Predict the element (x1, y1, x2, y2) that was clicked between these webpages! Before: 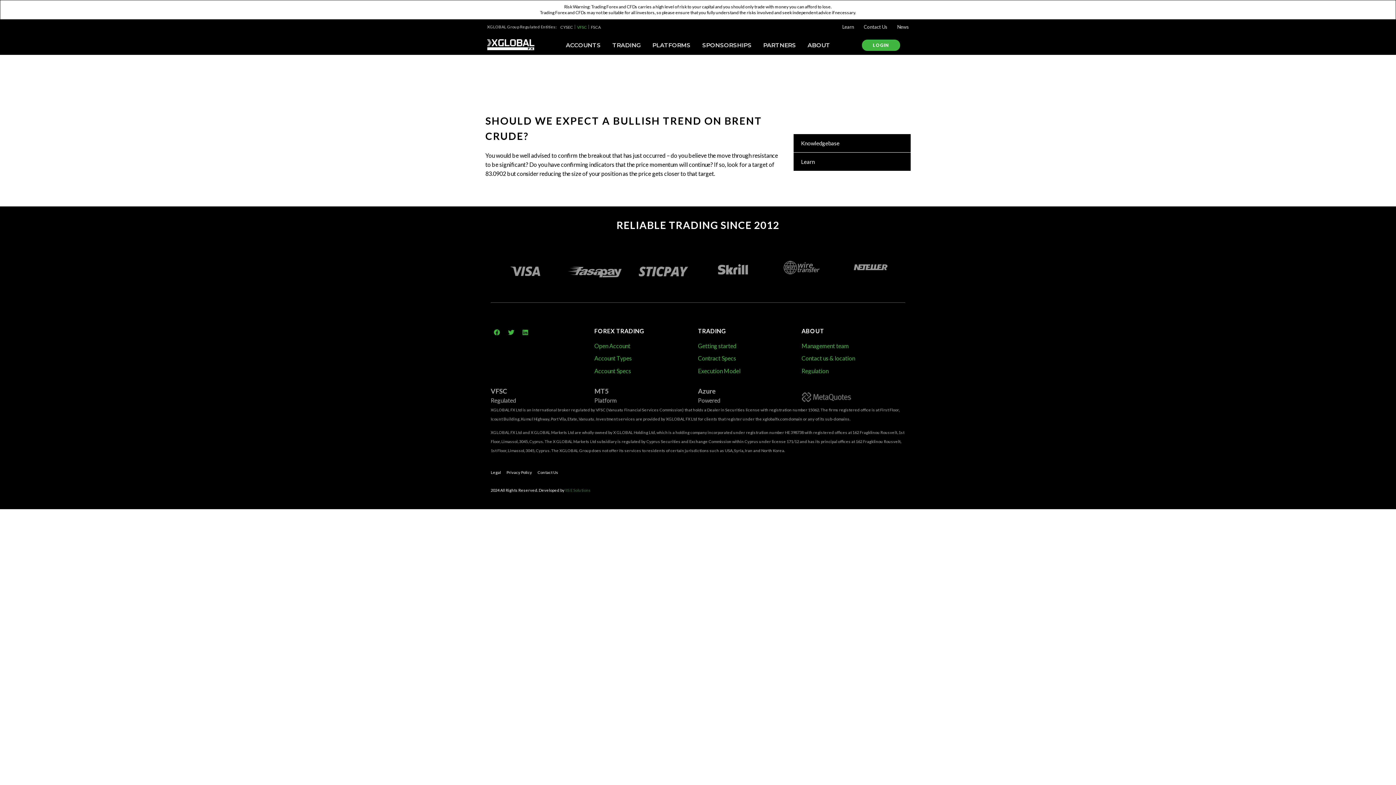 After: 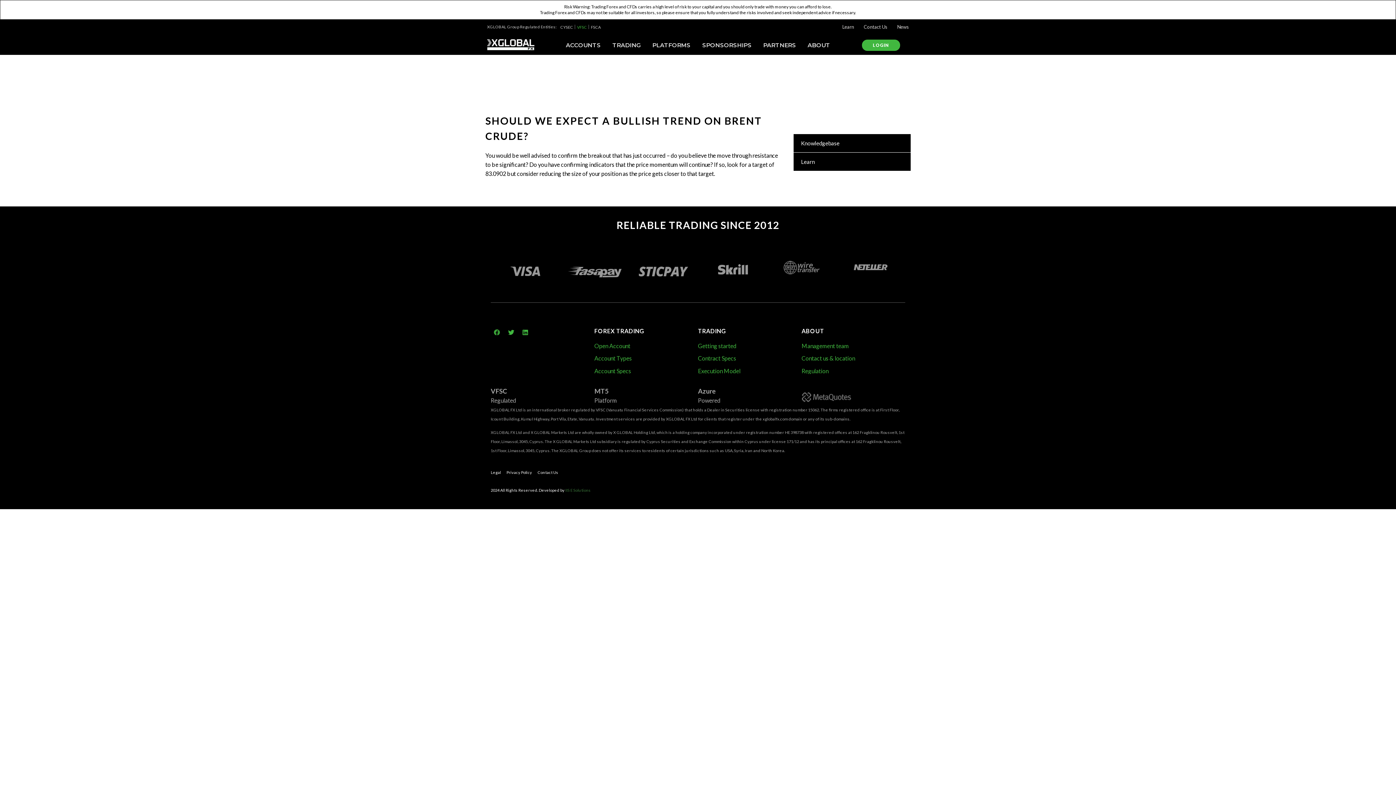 Action: label: Facebook bbox: (490, 326, 503, 338)